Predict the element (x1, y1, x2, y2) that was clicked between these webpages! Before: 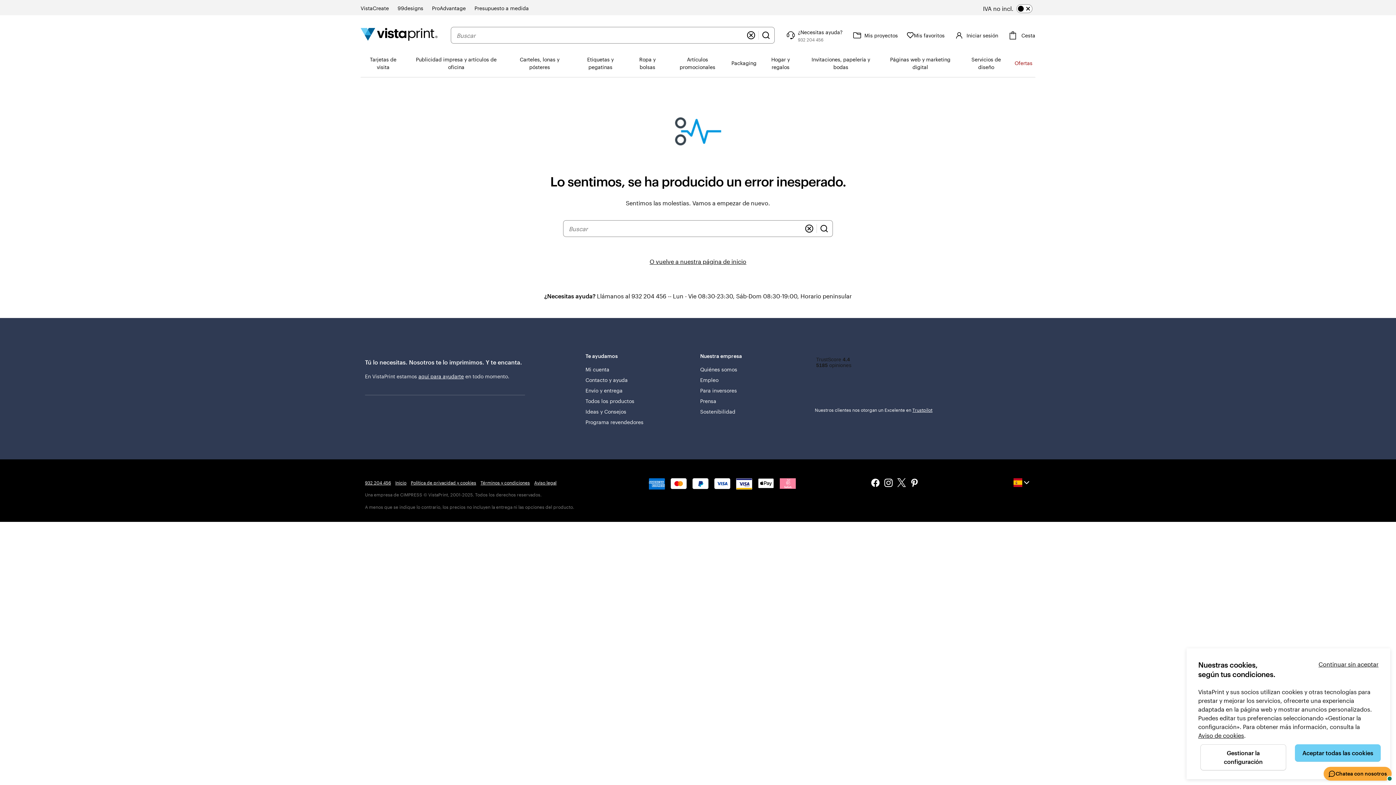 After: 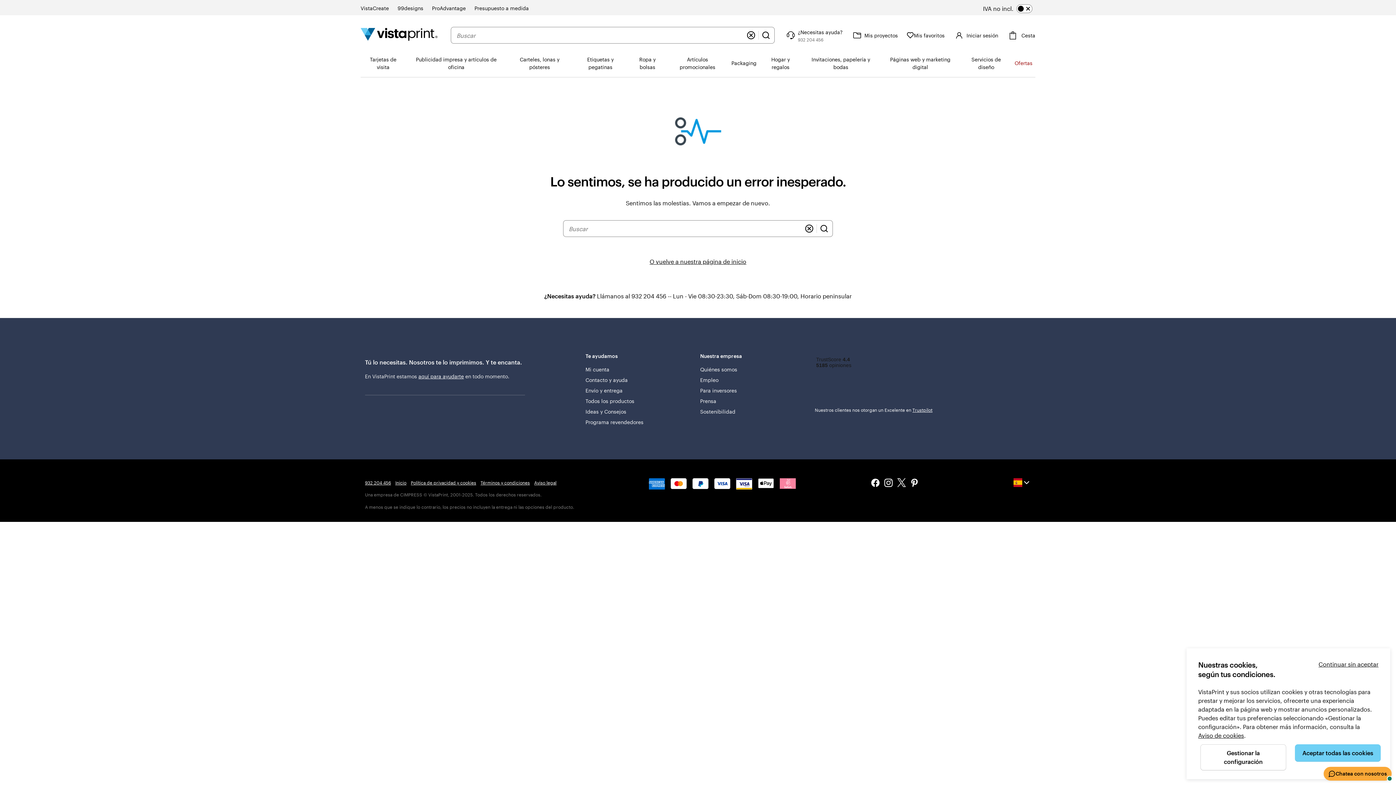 Action: bbox: (960, 478, 990, 487)